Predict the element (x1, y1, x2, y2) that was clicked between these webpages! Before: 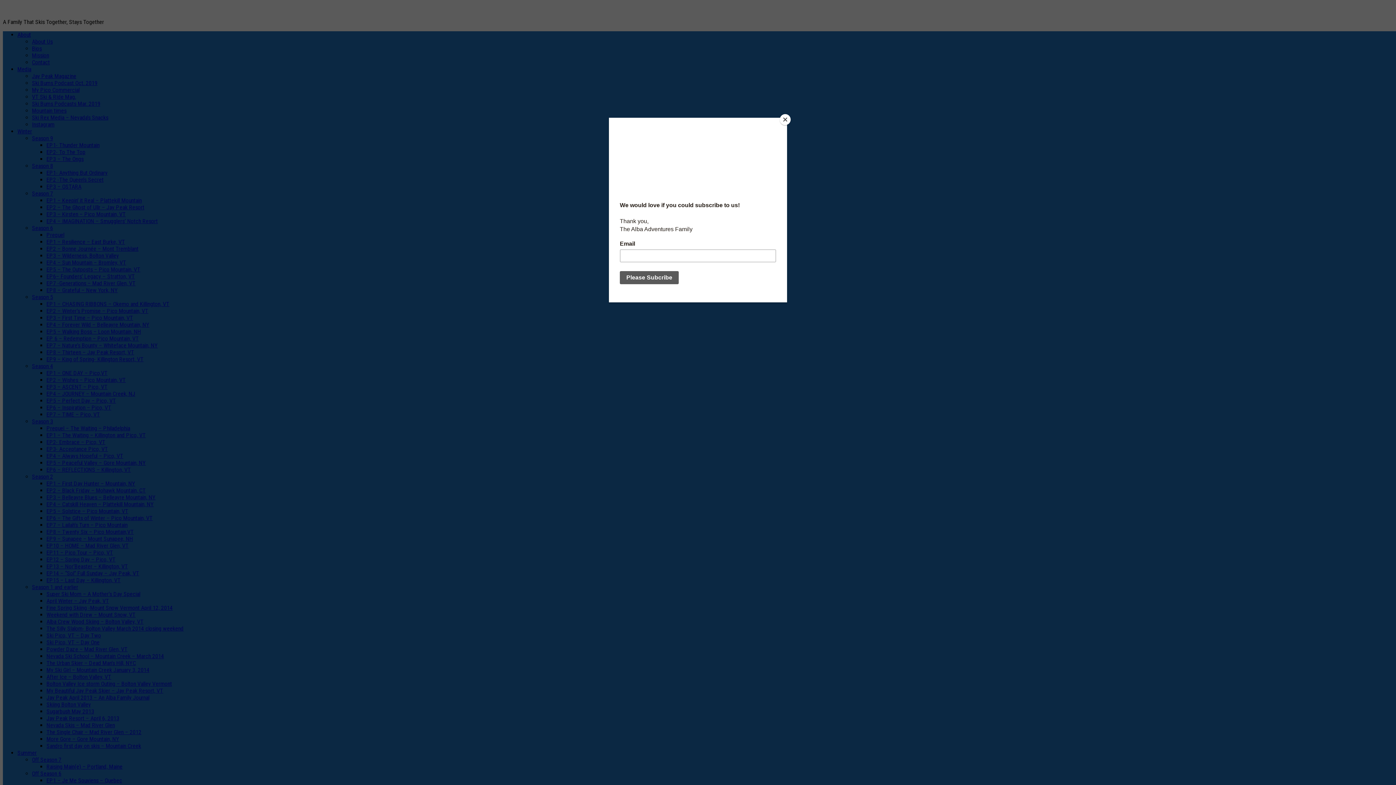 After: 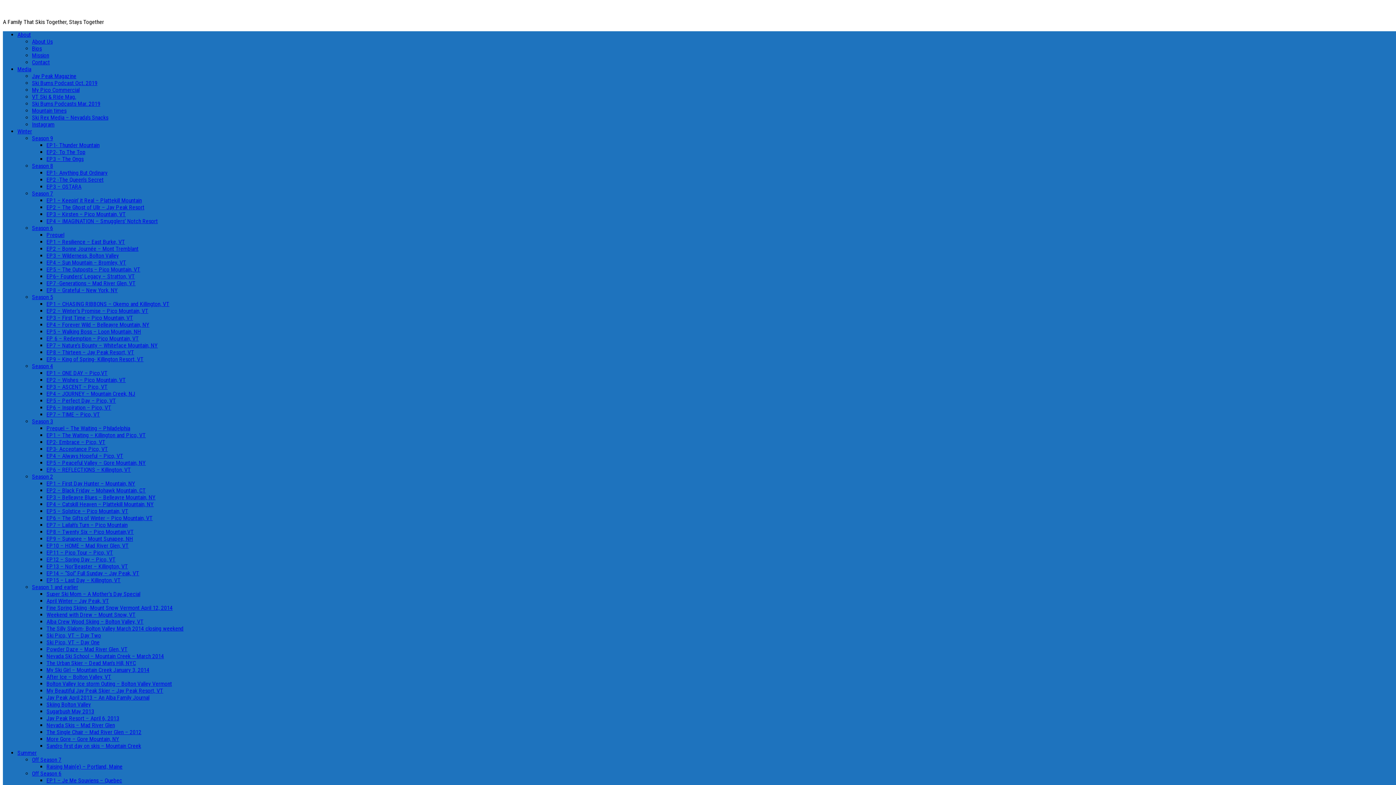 Action: bbox: (780, 114, 790, 125) label: Close